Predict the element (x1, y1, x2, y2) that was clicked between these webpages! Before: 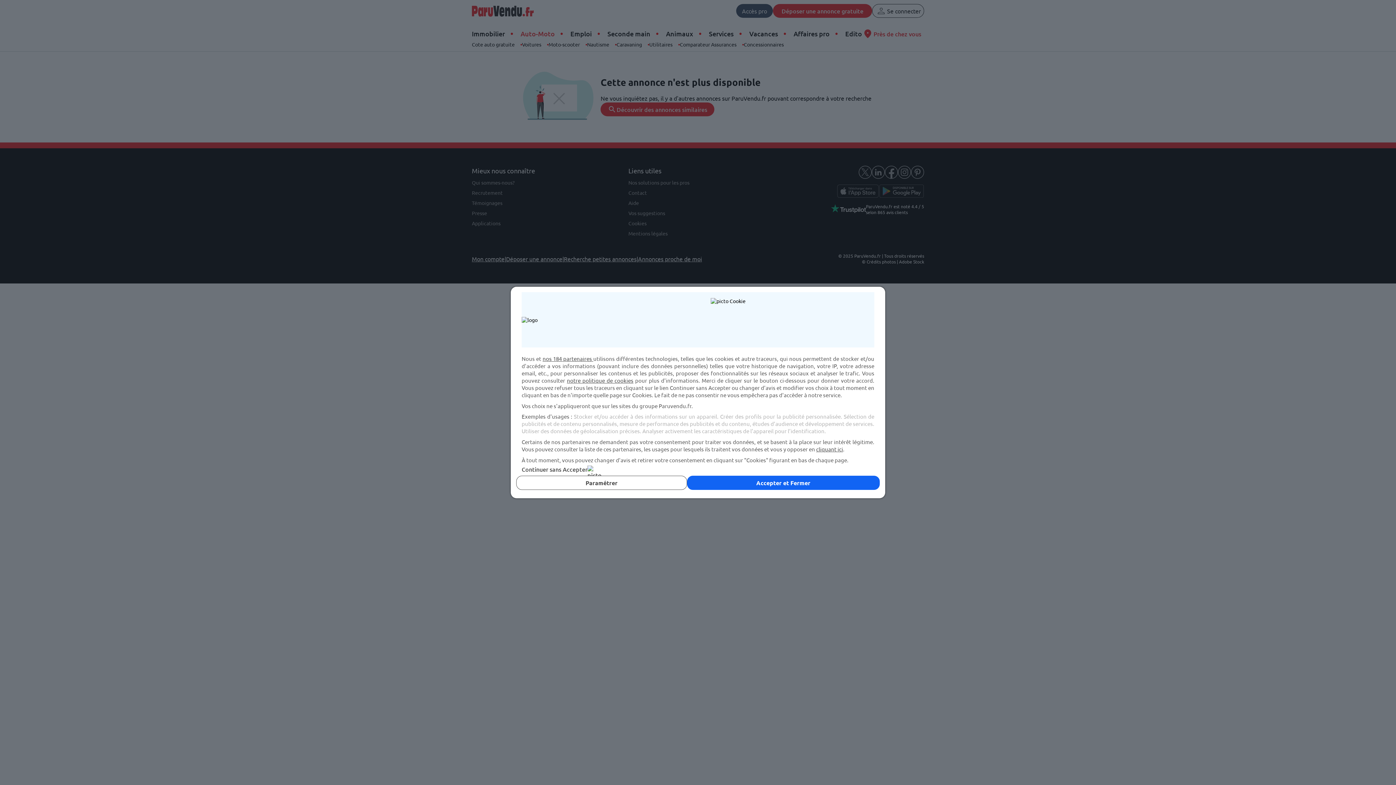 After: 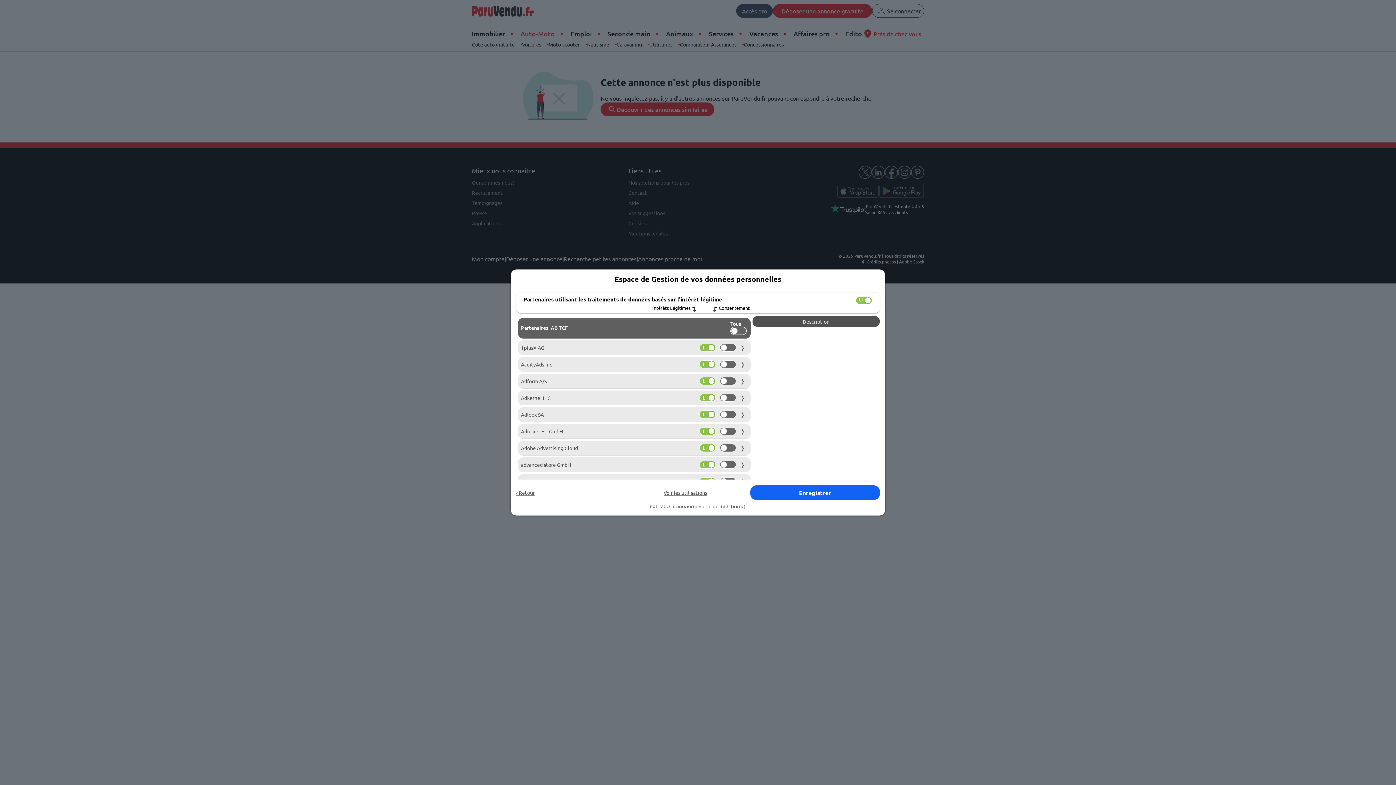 Action: bbox: (816, 445, 843, 452) label: cliquant ici